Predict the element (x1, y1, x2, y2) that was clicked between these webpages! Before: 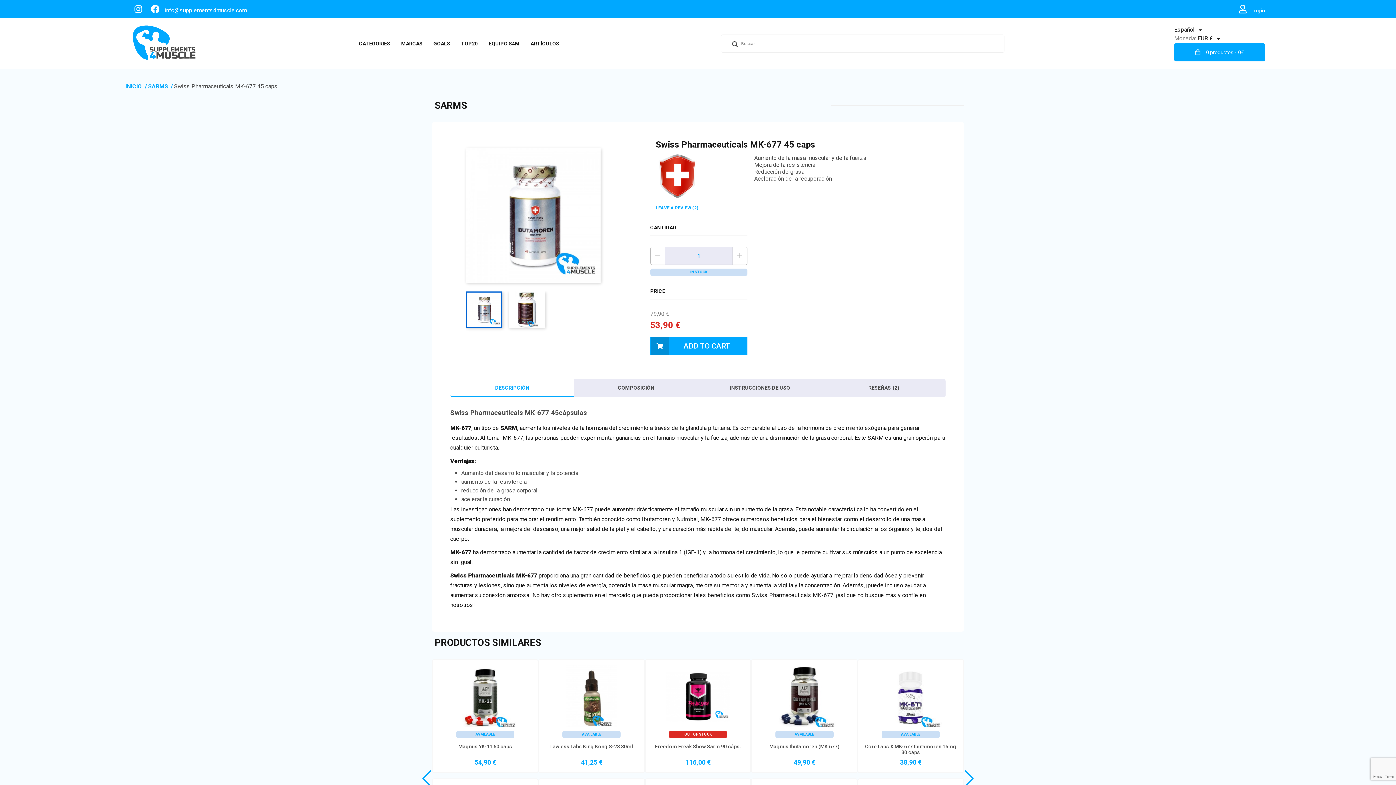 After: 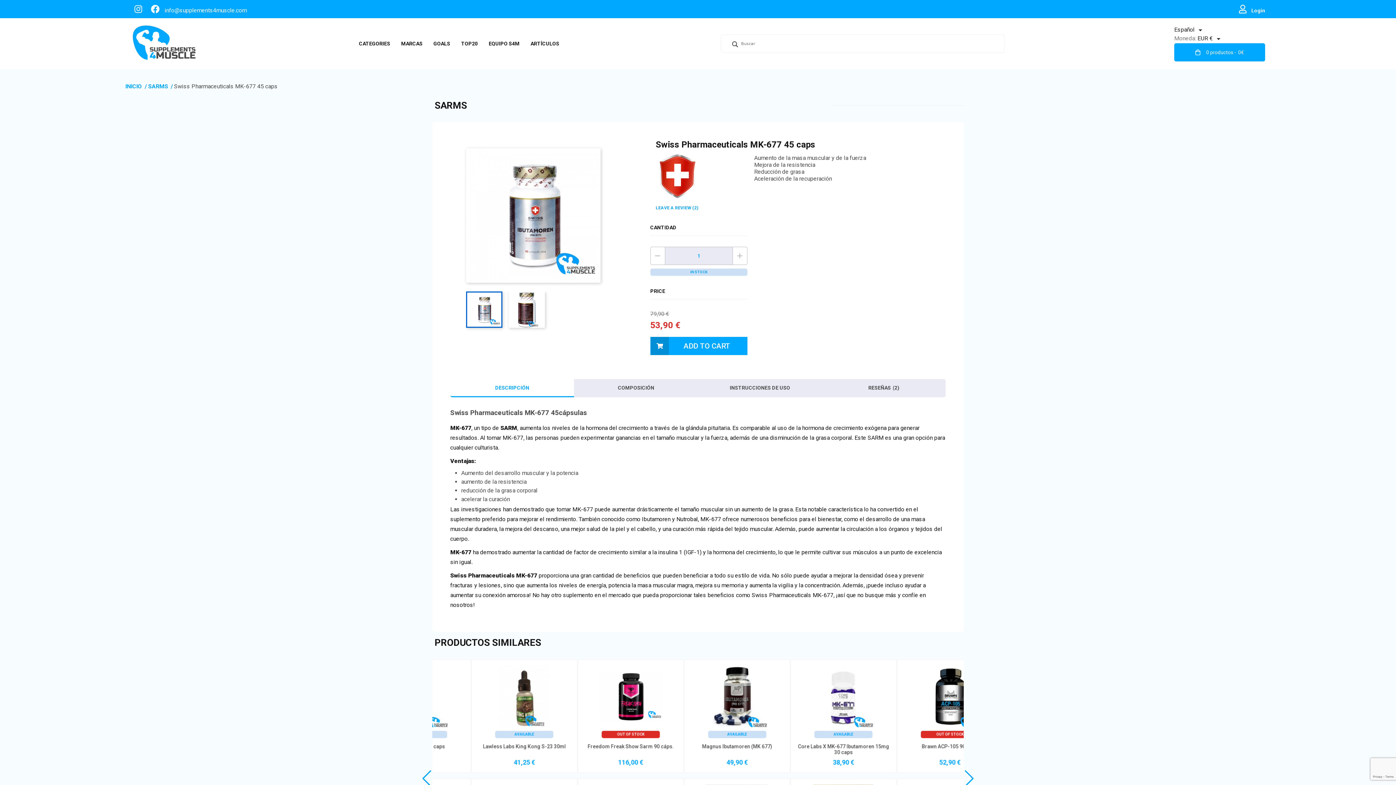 Action: bbox: (147, 6, 163, 13)